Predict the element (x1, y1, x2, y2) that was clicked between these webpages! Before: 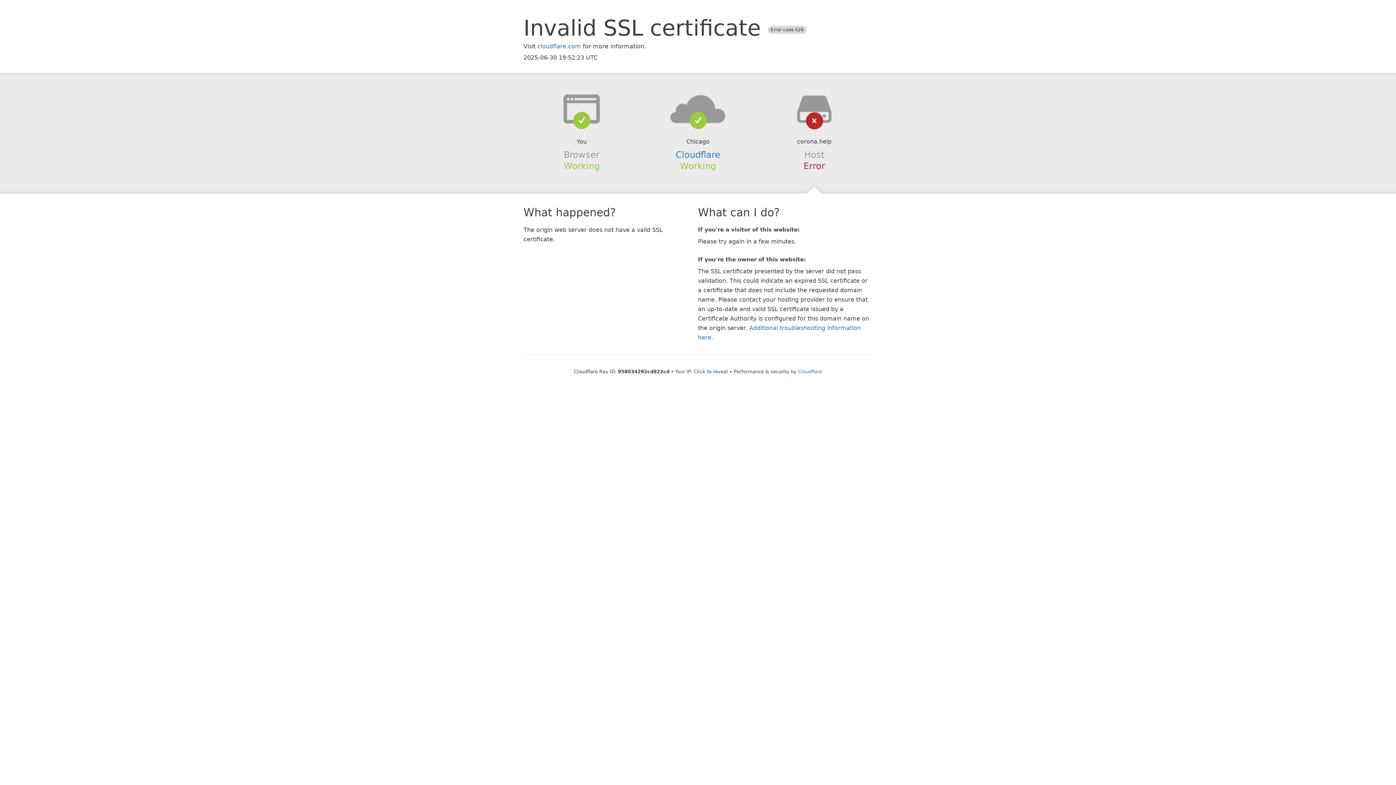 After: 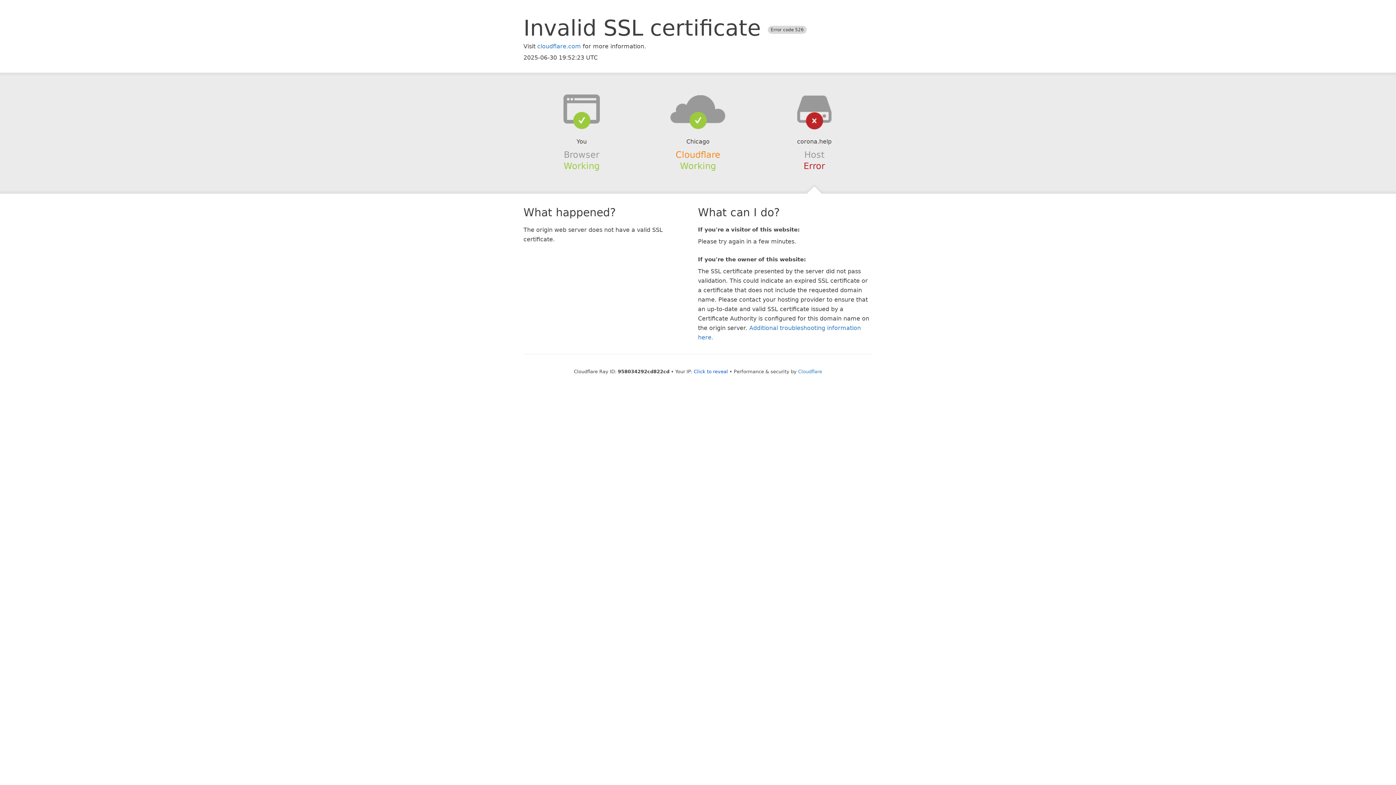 Action: label: Cloudflare bbox: (675, 149, 720, 159)